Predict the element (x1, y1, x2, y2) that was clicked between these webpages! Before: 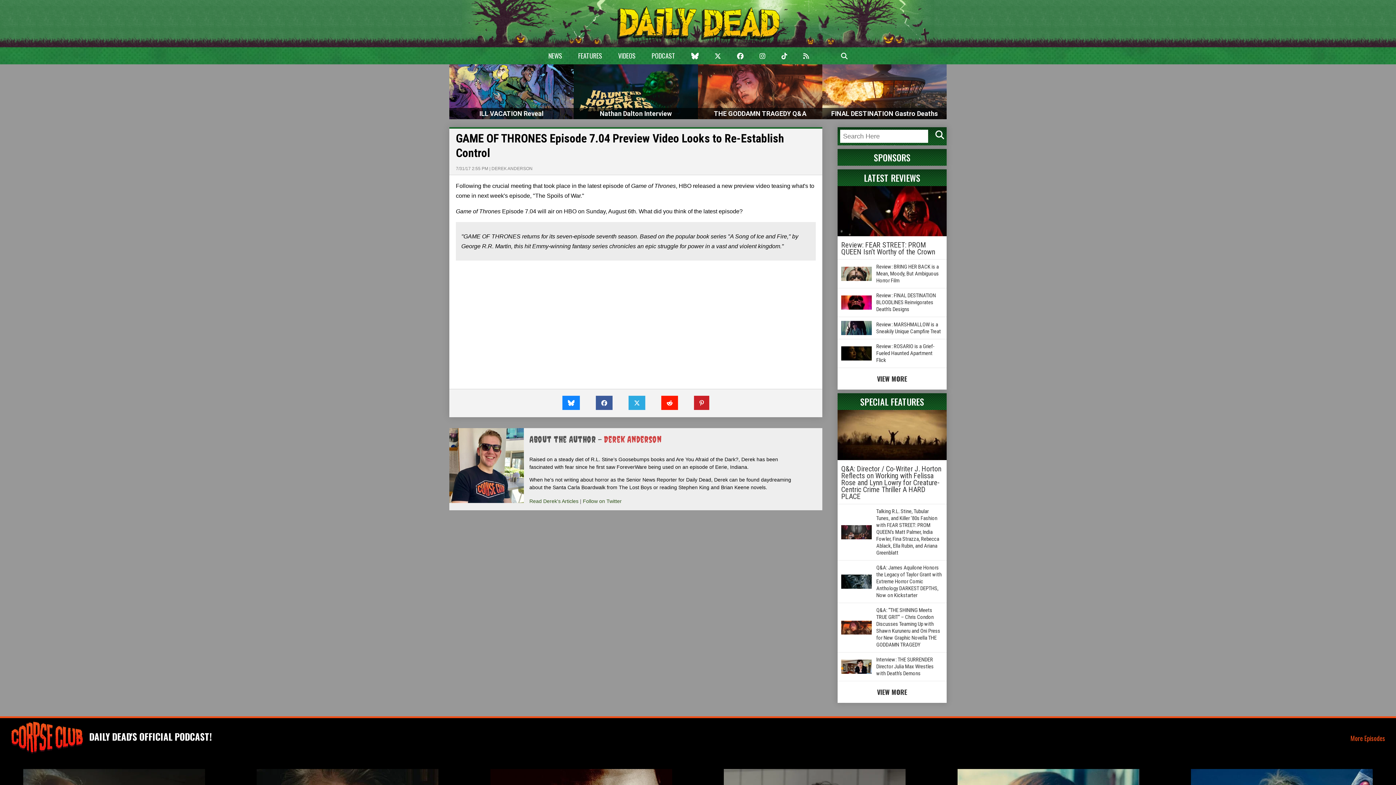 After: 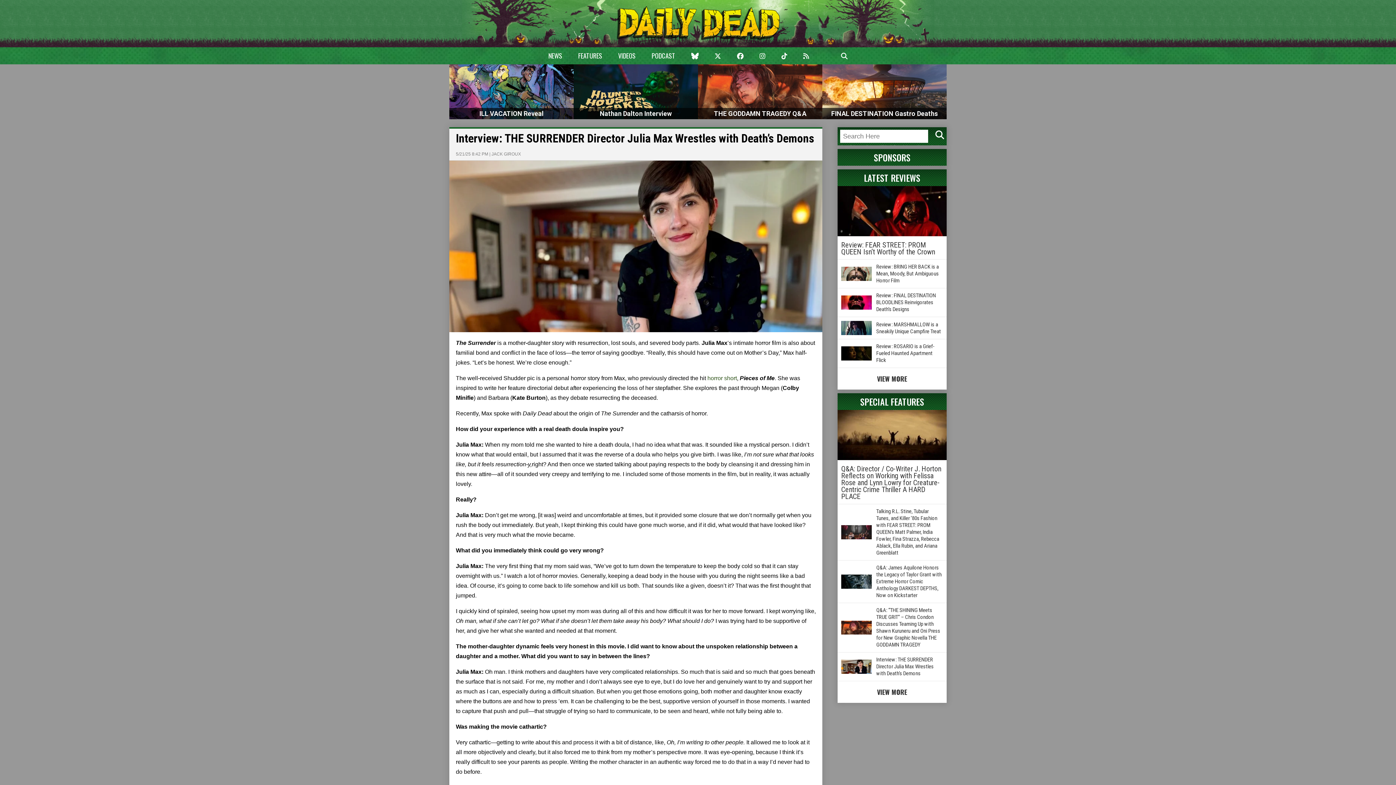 Action: bbox: (876, 656, 933, 677) label: Interview: THE SURRENDER Director Julia Max Wrestles with Death’s Demons